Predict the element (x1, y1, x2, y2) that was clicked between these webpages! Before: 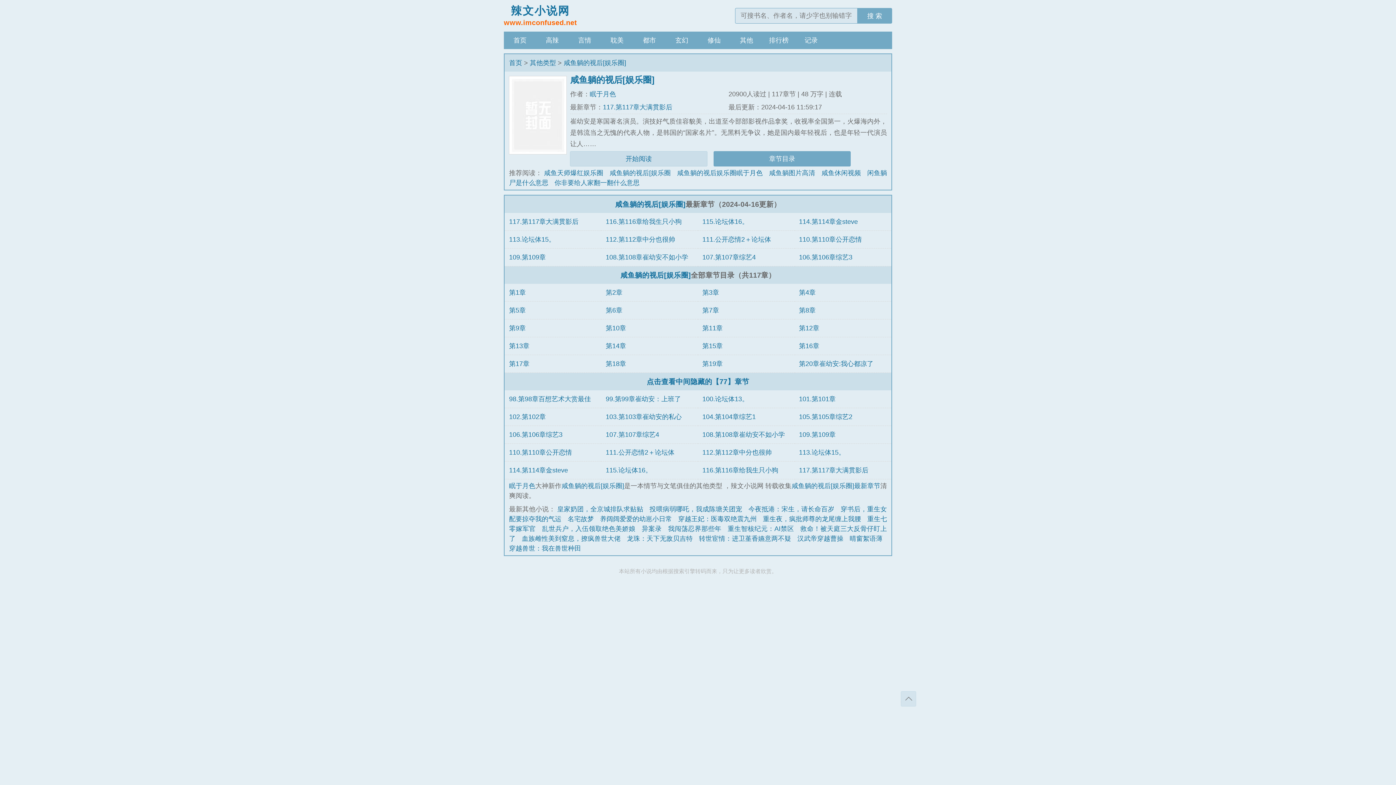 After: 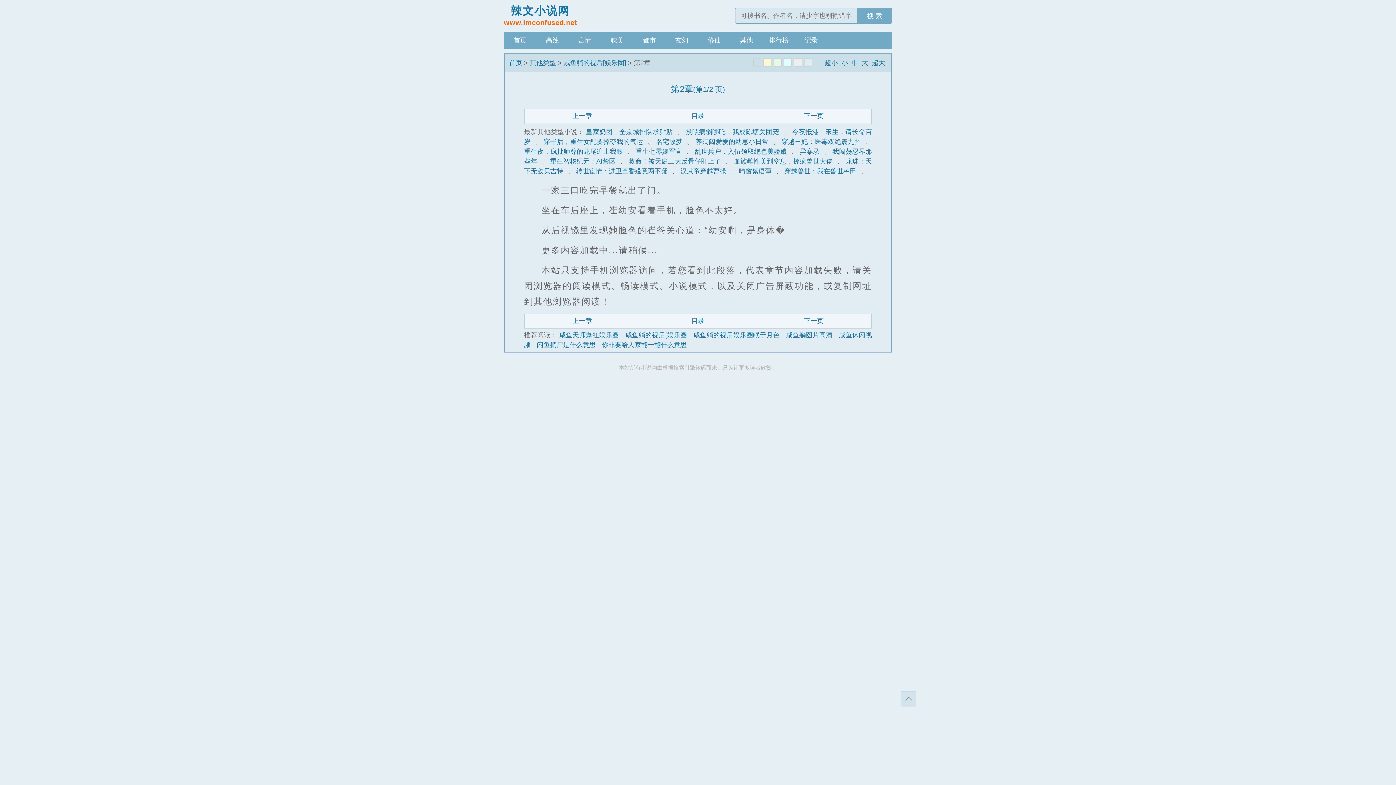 Action: label: 第2章 bbox: (605, 289, 622, 296)